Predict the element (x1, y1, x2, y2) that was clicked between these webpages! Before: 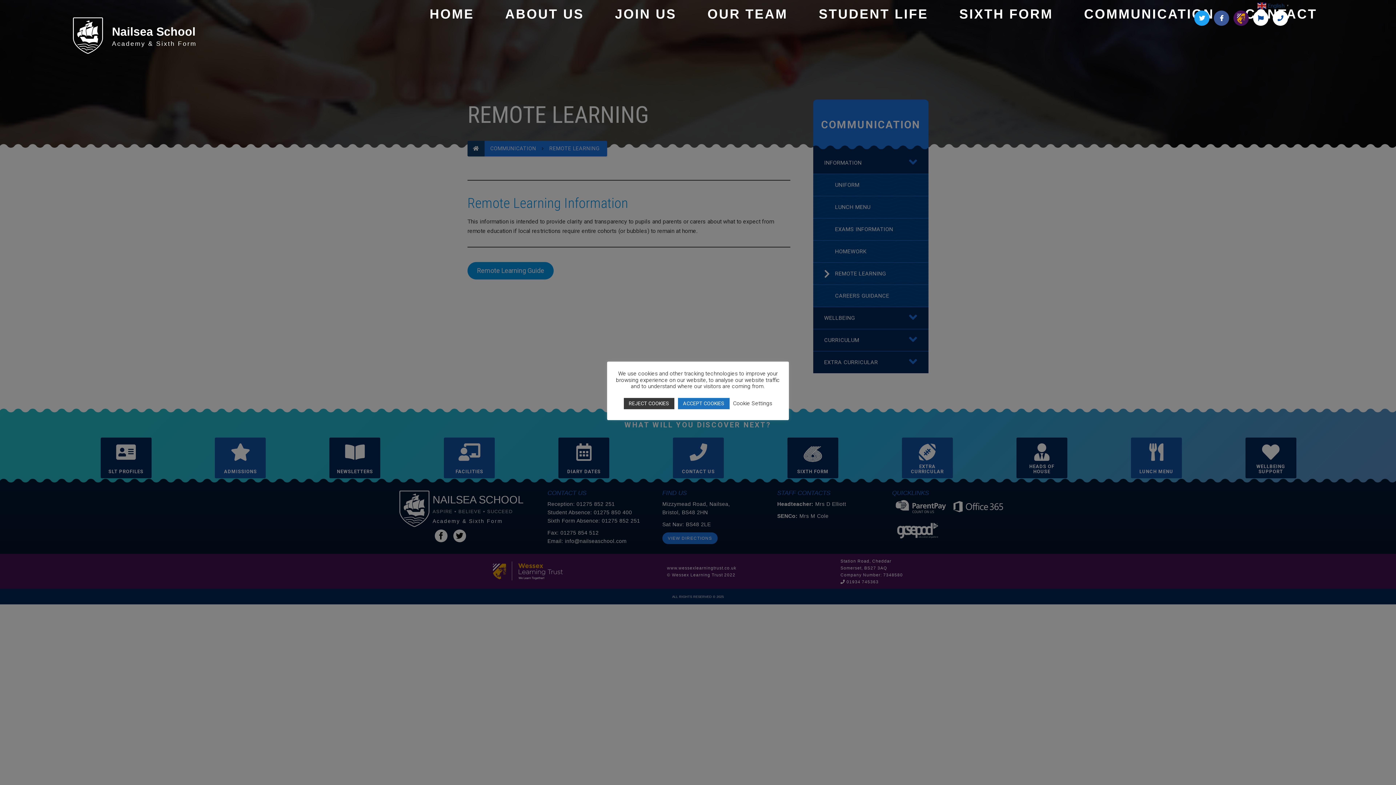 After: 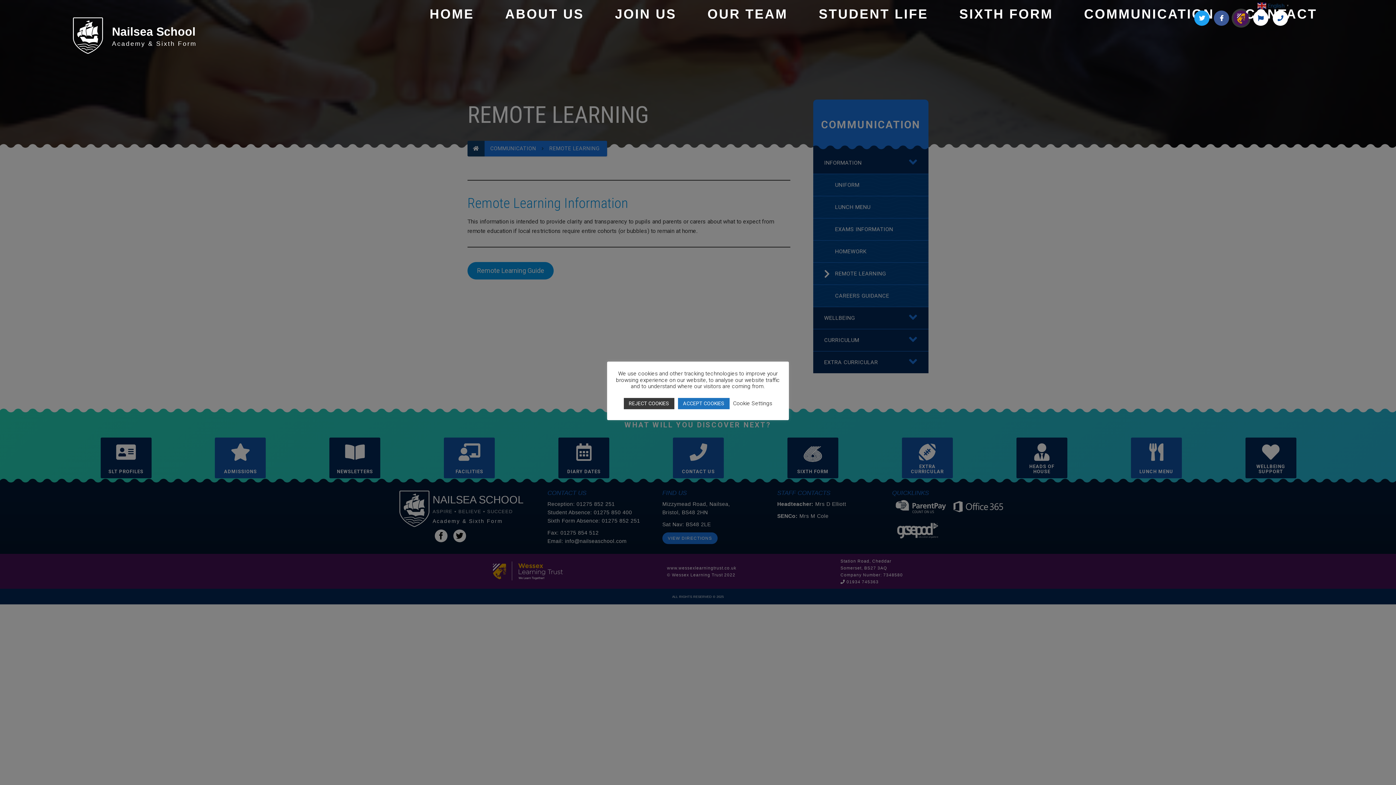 Action: bbox: (1233, 10, 1249, 25)